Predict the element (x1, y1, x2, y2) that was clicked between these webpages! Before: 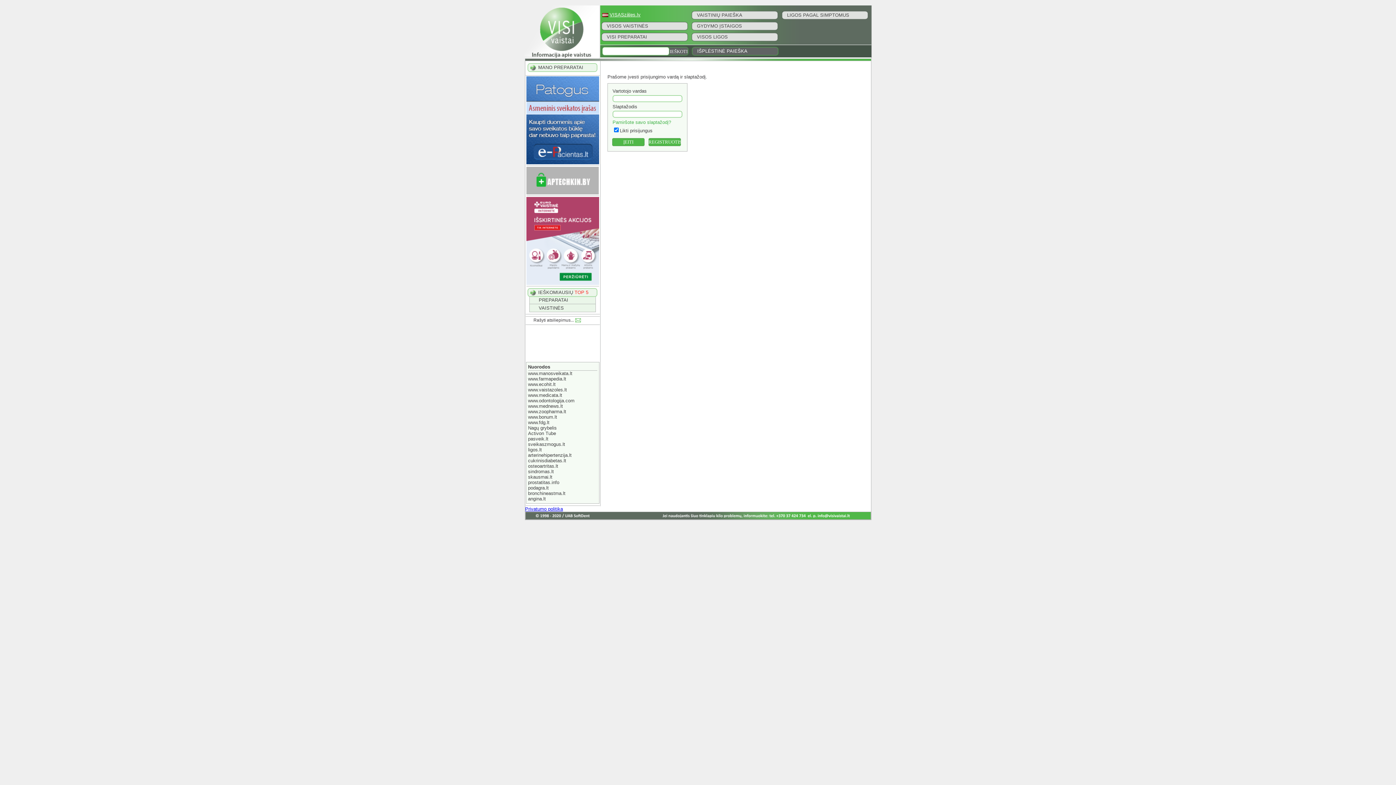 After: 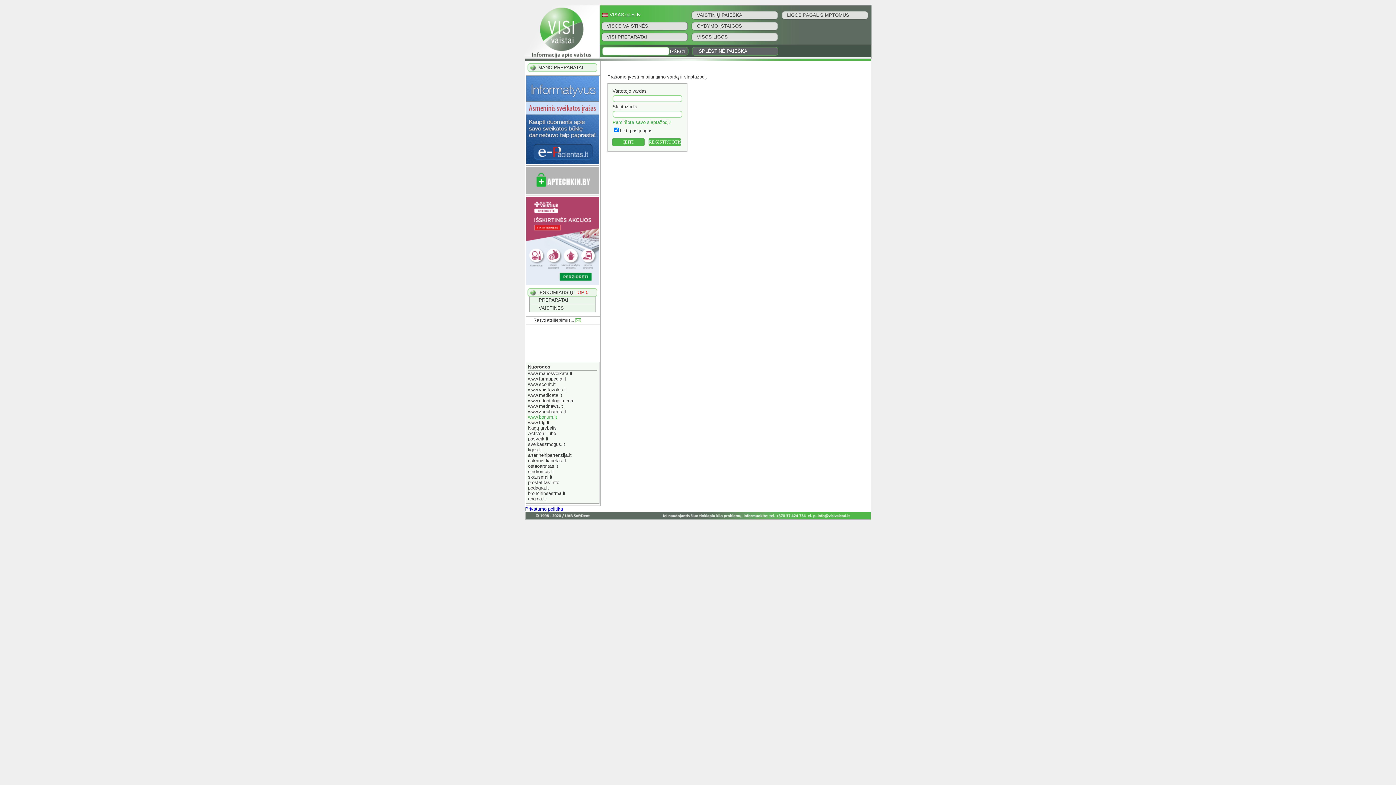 Action: label: www.bonum.lt bbox: (528, 414, 557, 420)